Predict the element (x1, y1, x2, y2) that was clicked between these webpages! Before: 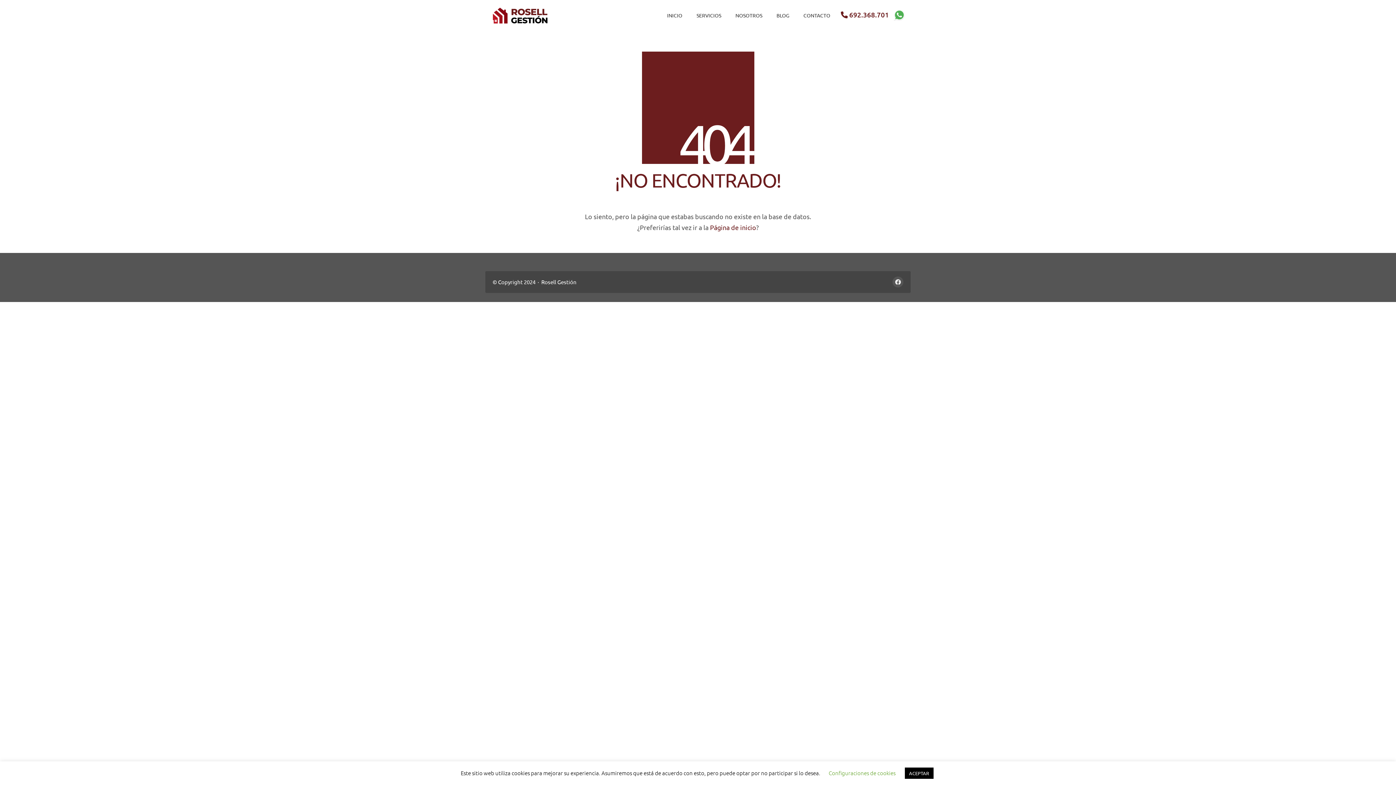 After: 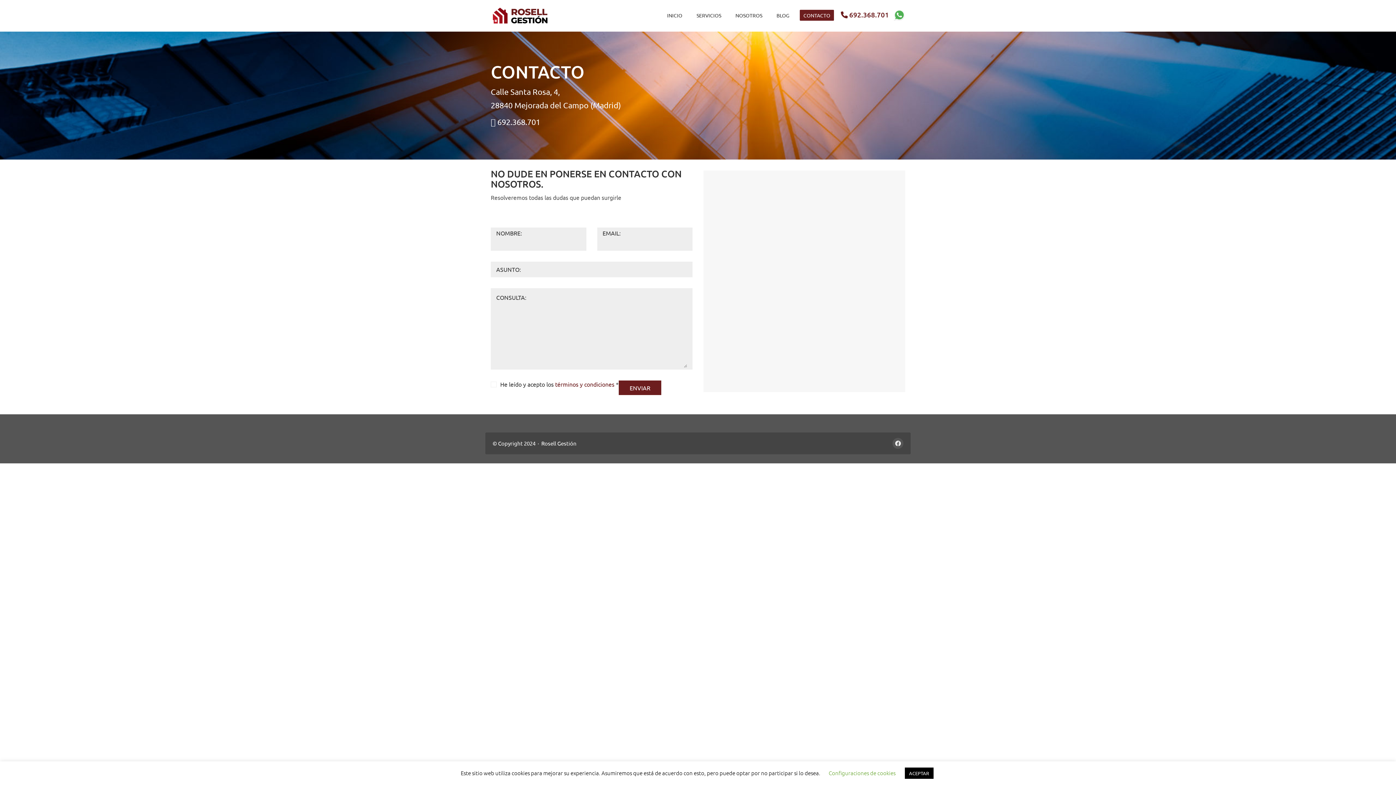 Action: label: CONTACTO bbox: (800, 12, 834, 18)